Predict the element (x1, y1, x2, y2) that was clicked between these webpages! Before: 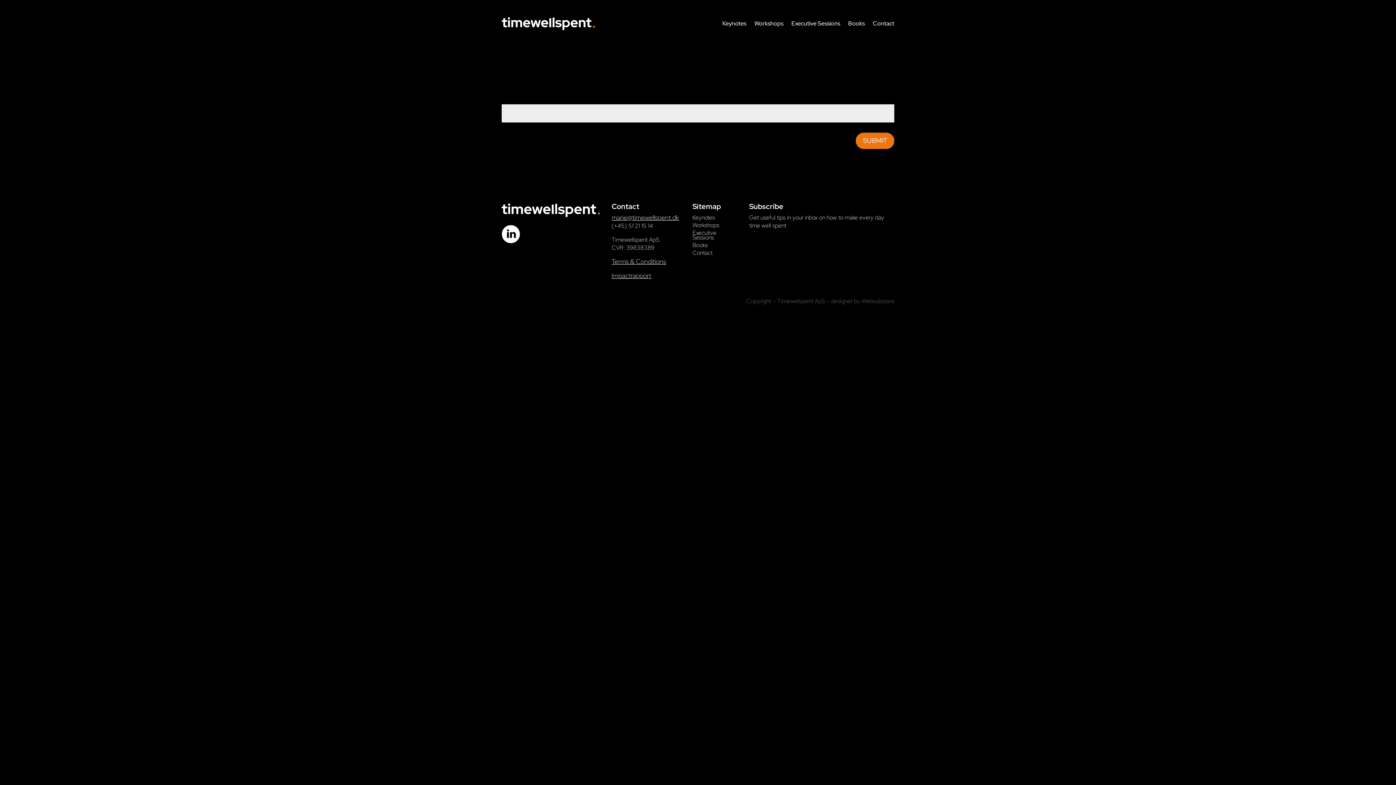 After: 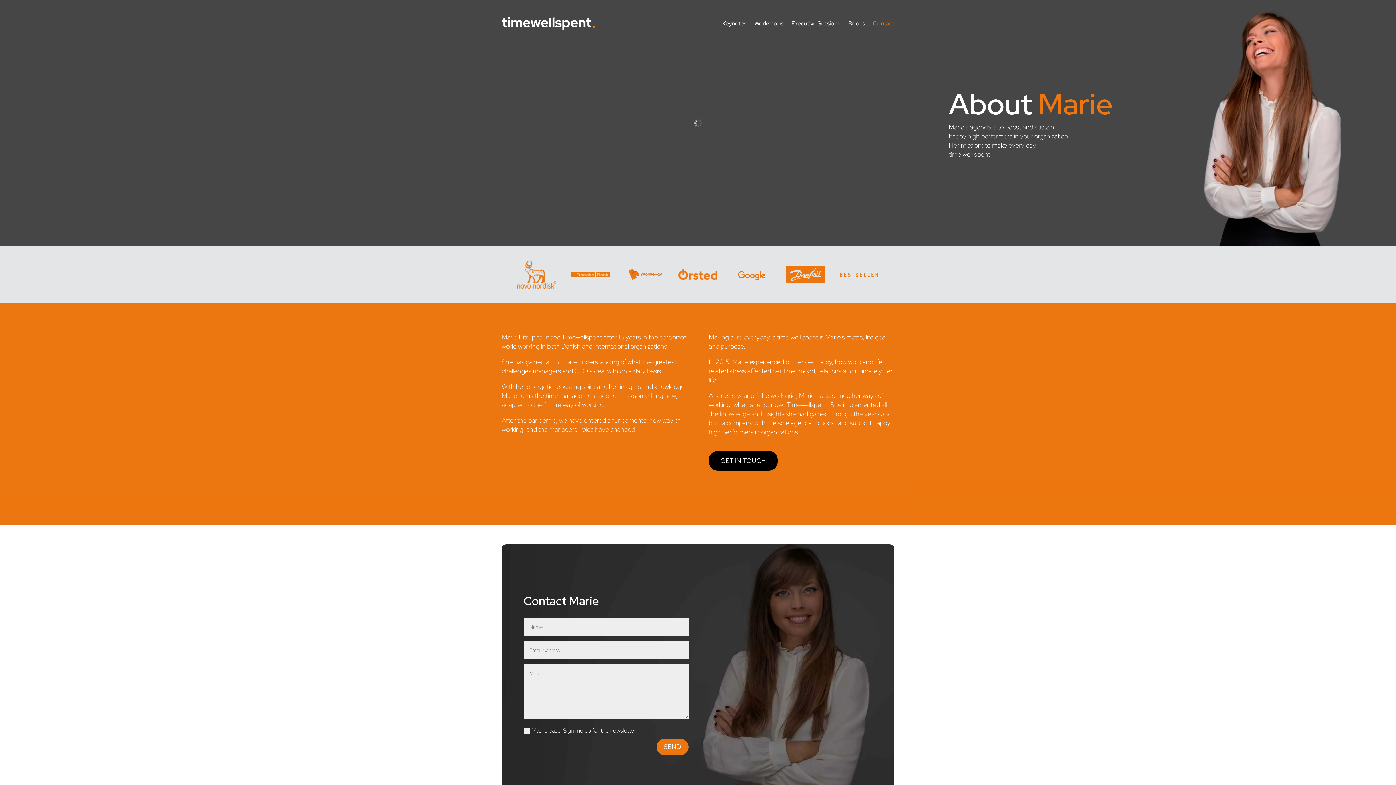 Action: bbox: (692, 249, 712, 256) label: Contact